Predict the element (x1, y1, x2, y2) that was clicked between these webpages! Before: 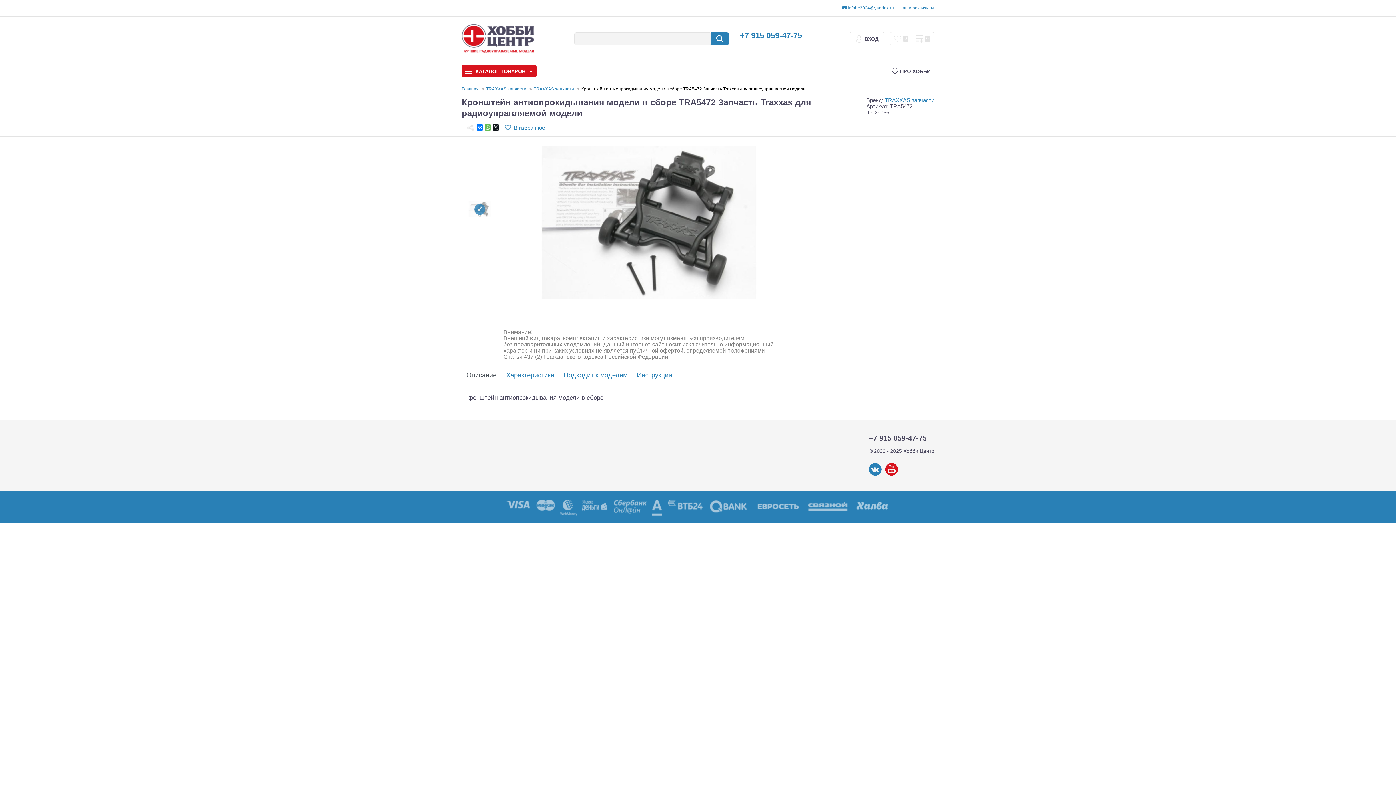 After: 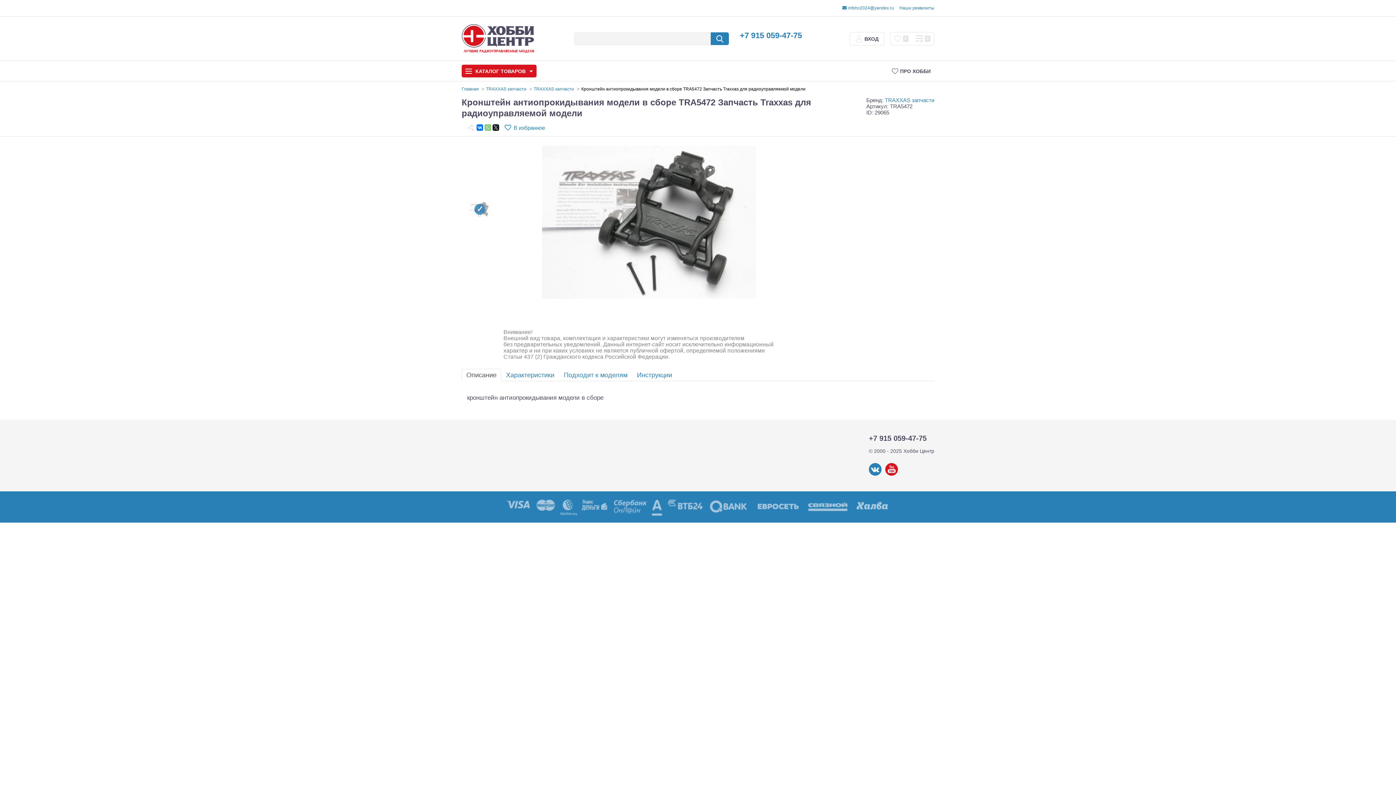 Action: bbox: (484, 124, 491, 130)